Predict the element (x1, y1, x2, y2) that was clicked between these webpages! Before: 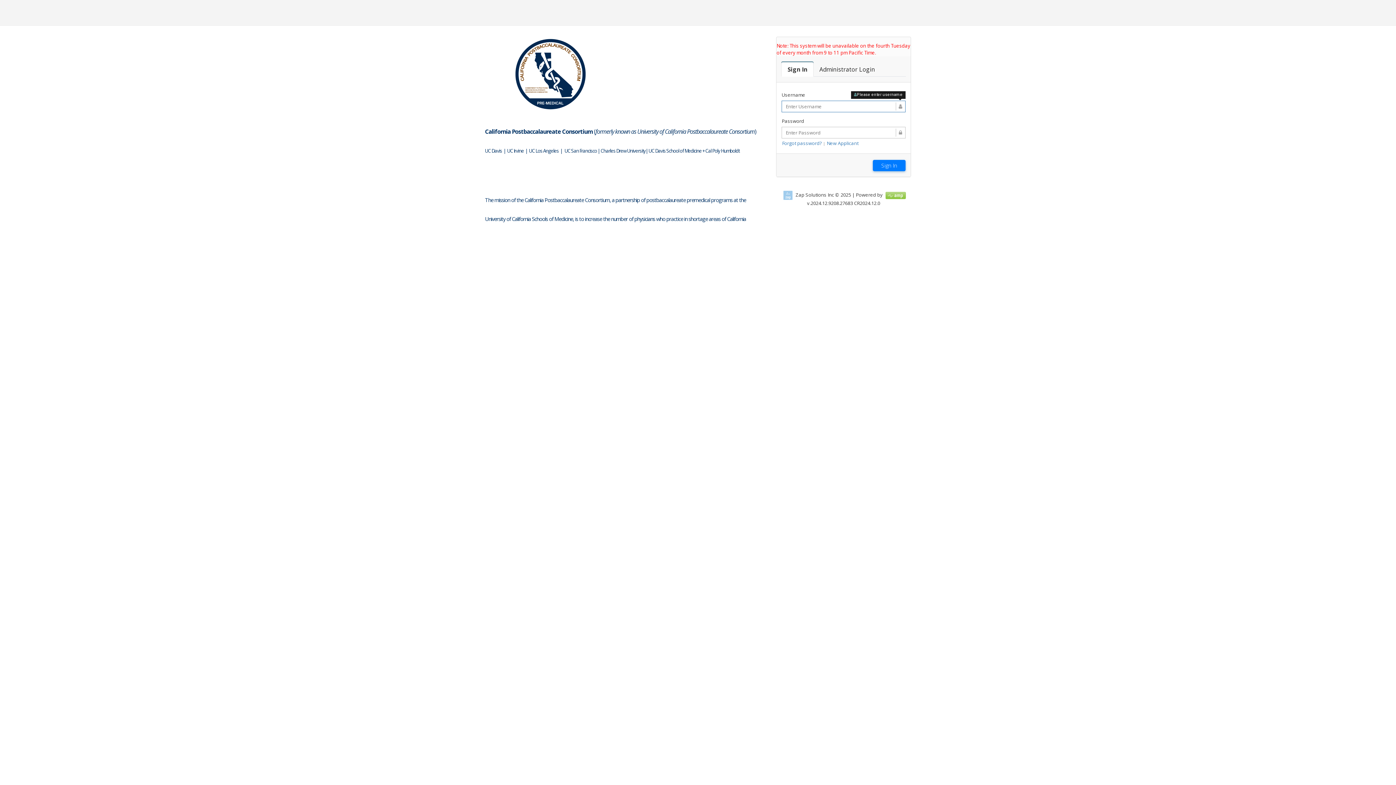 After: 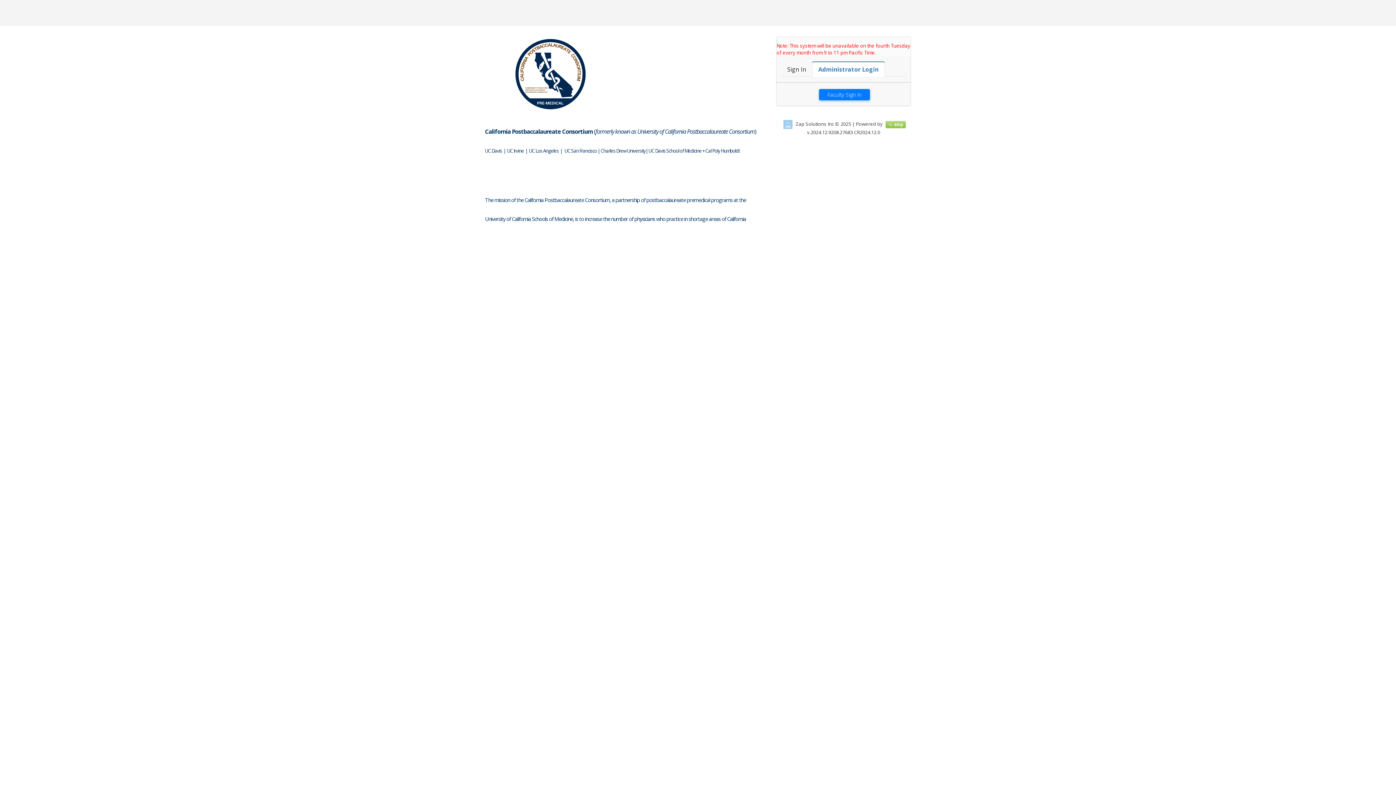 Action: label: Faculty Login

Administrator Login bbox: (813, 61, 881, 76)